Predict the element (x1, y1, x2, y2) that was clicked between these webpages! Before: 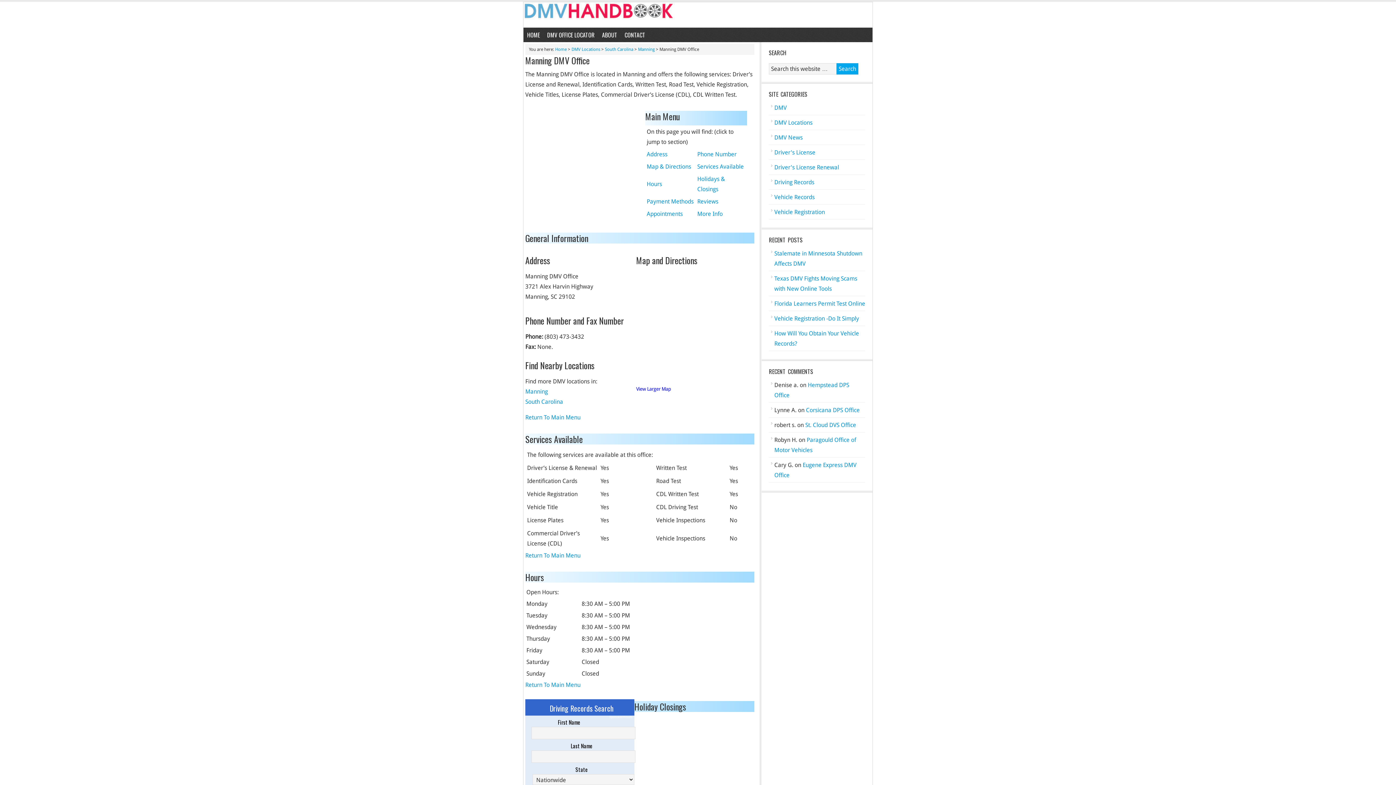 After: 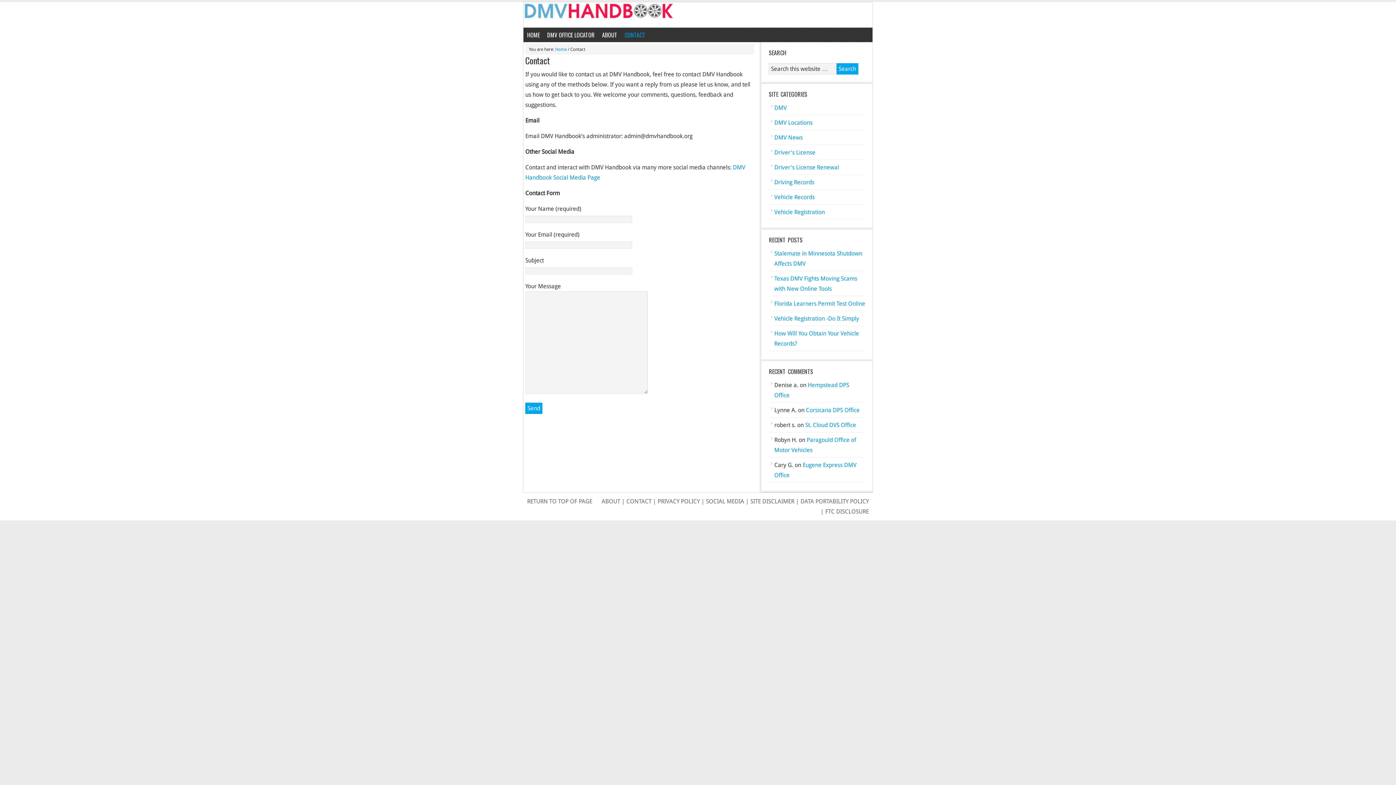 Action: label: CONTACT bbox: (621, 27, 649, 42)